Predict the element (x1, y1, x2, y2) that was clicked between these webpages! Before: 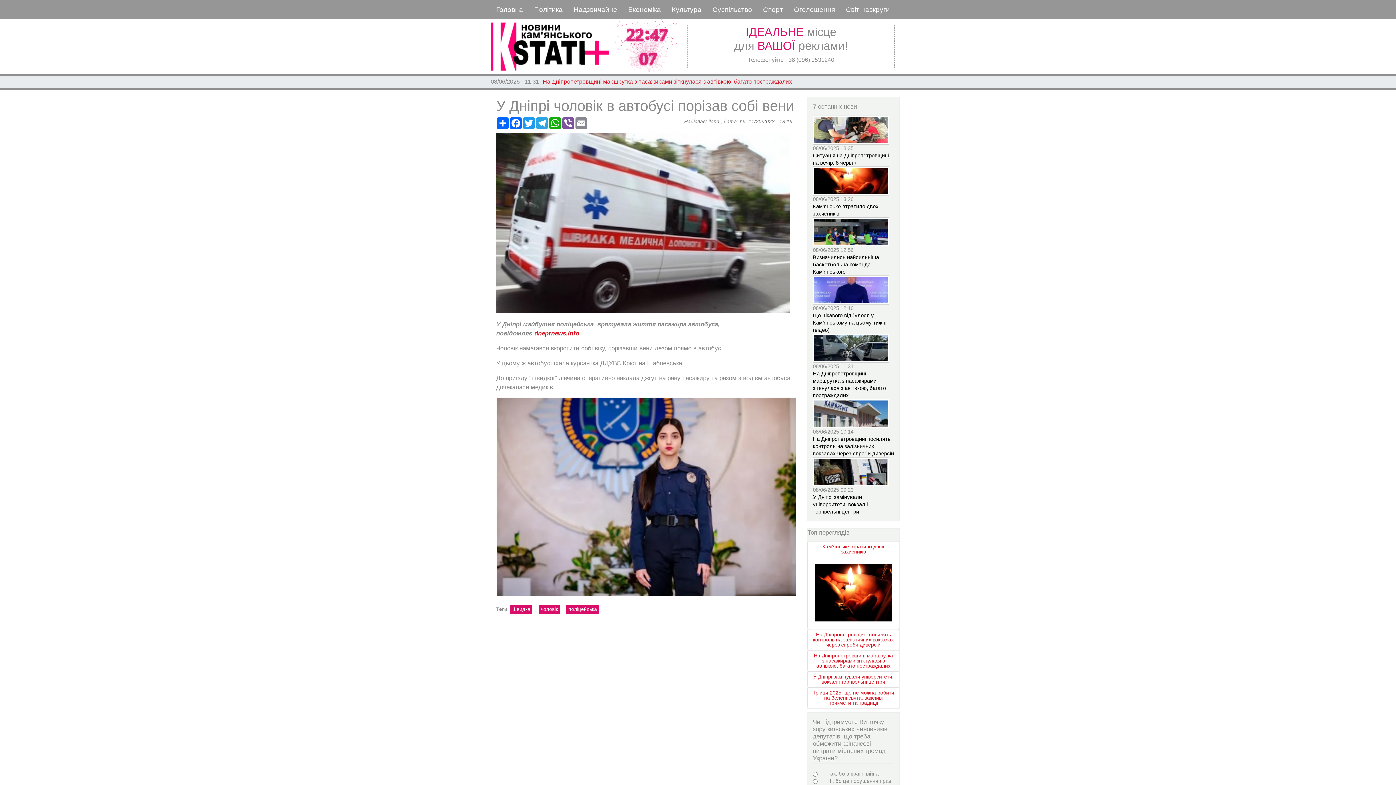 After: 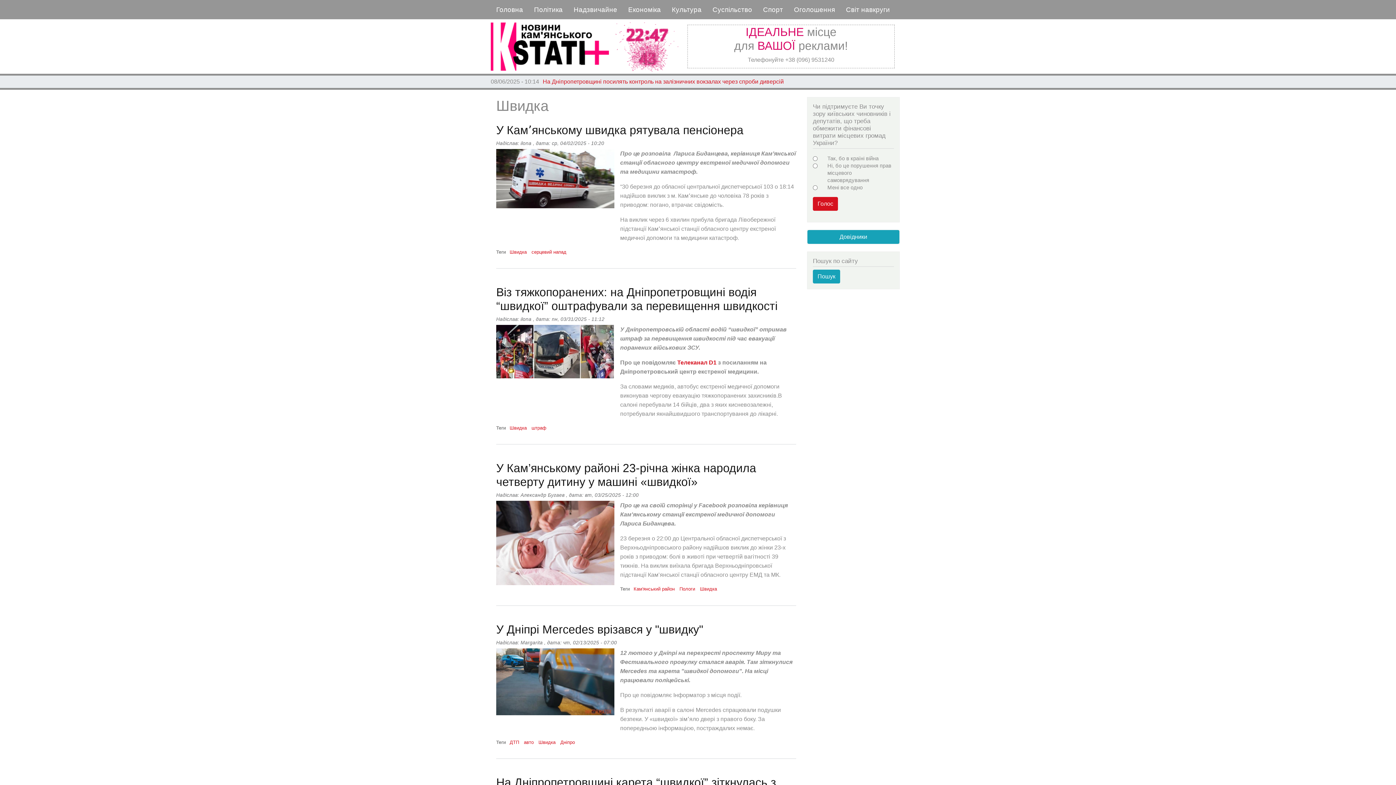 Action: bbox: (510, 604, 532, 614) label: Швидка